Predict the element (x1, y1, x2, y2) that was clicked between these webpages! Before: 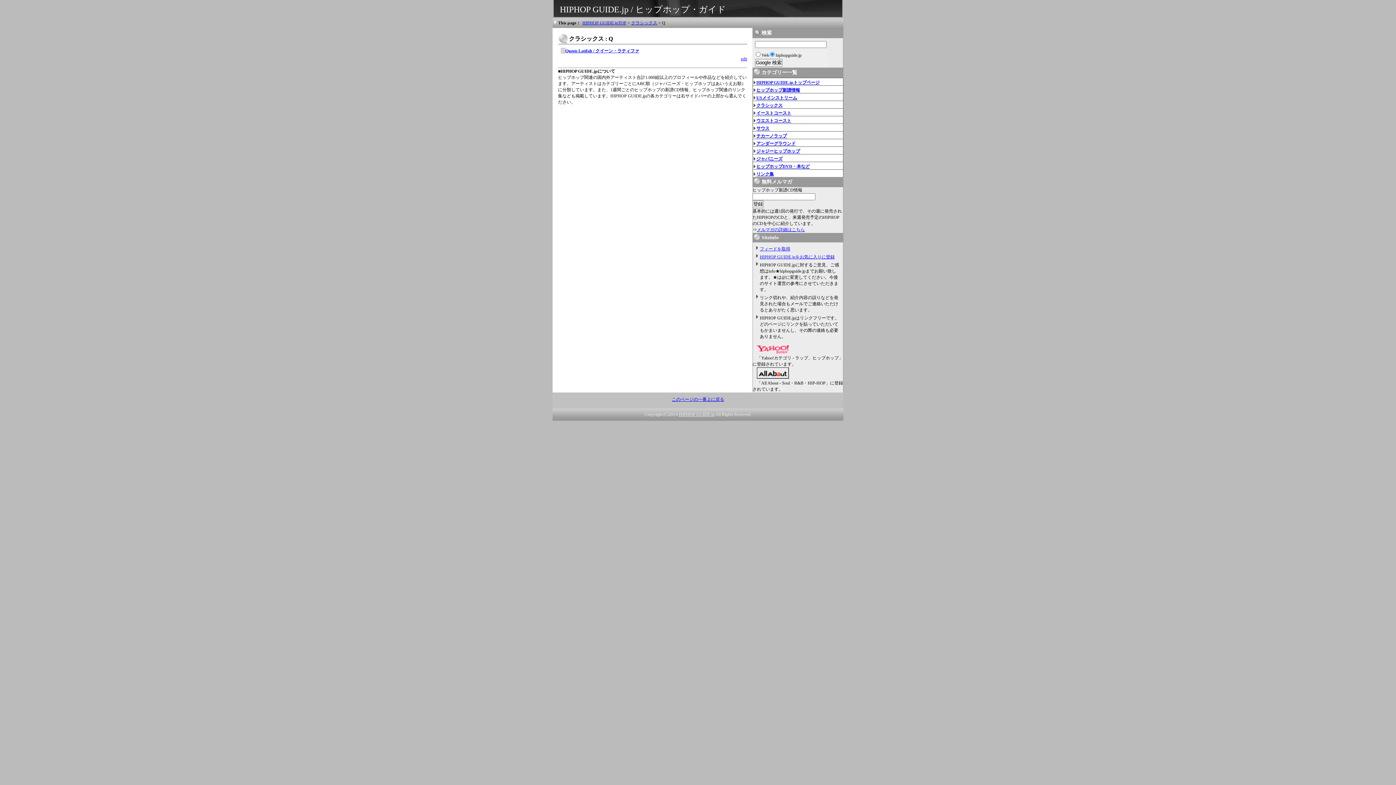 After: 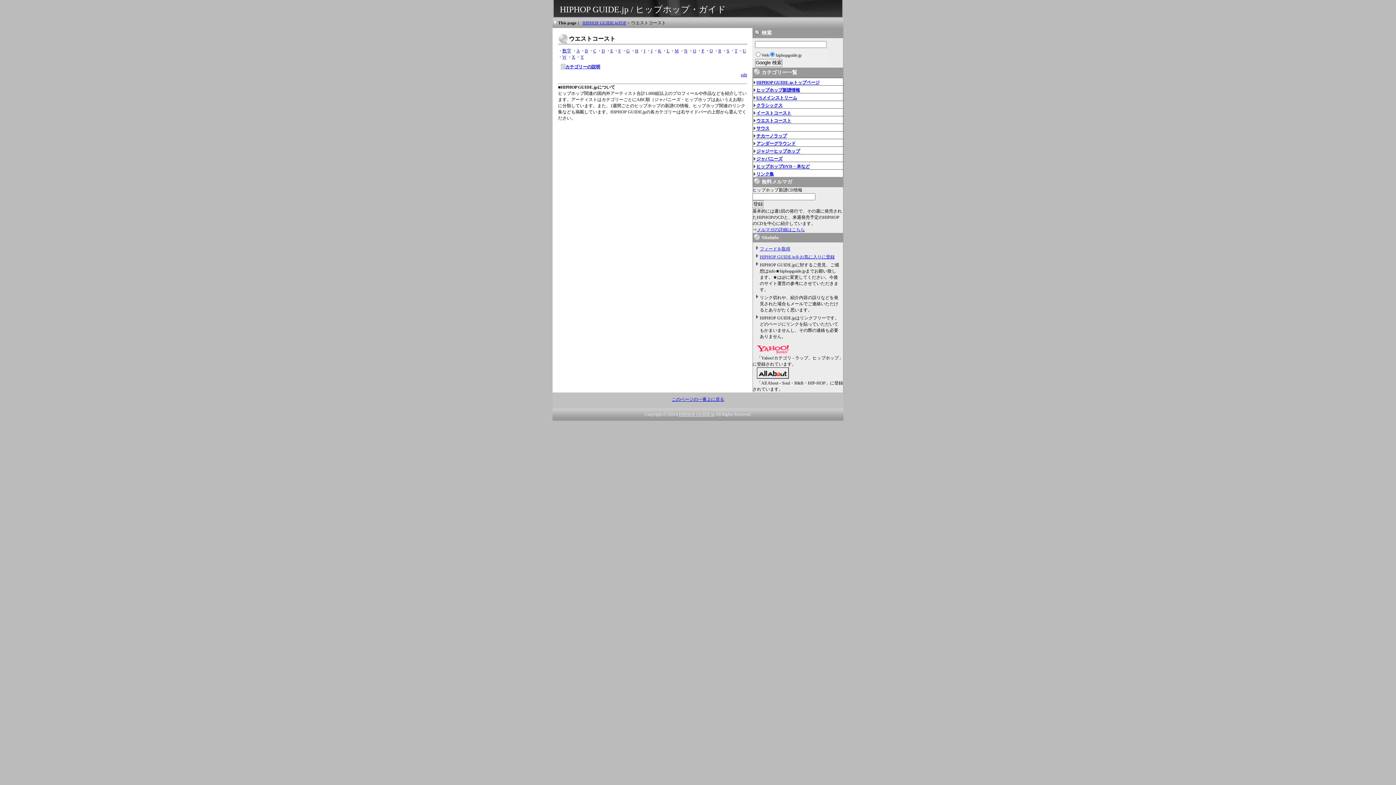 Action: bbox: (753, 116, 843, 123) label: ウエストコースト